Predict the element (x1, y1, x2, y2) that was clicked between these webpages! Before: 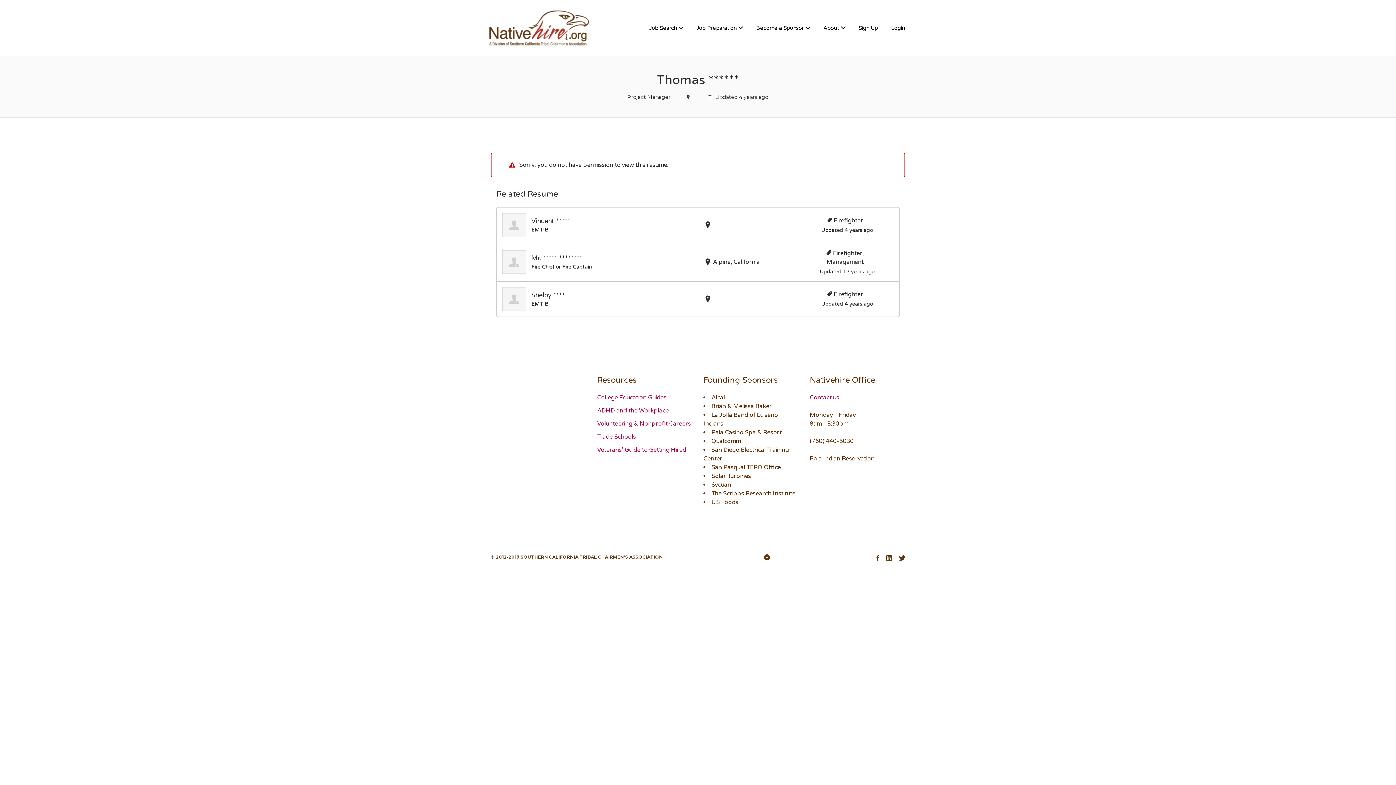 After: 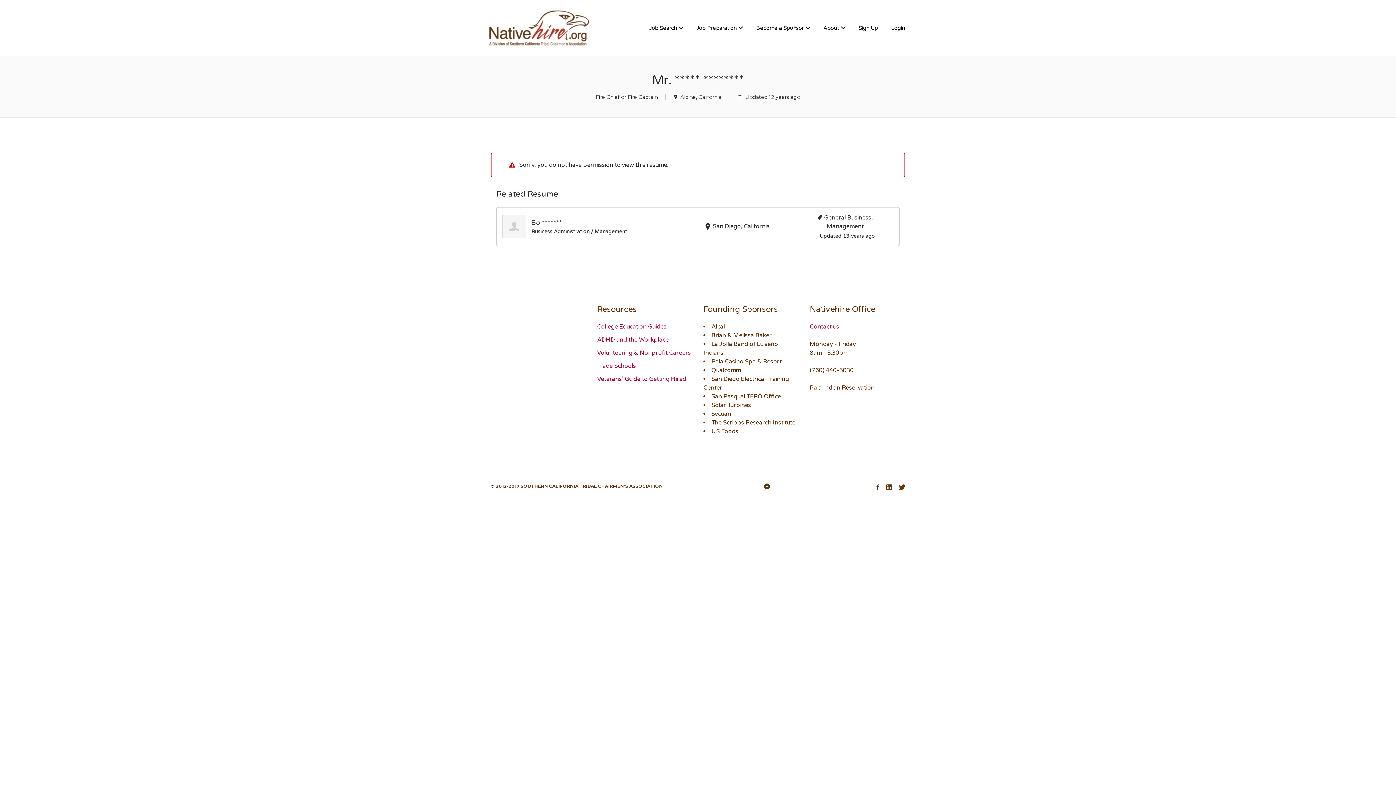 Action: bbox: (496, 243, 899, 281)